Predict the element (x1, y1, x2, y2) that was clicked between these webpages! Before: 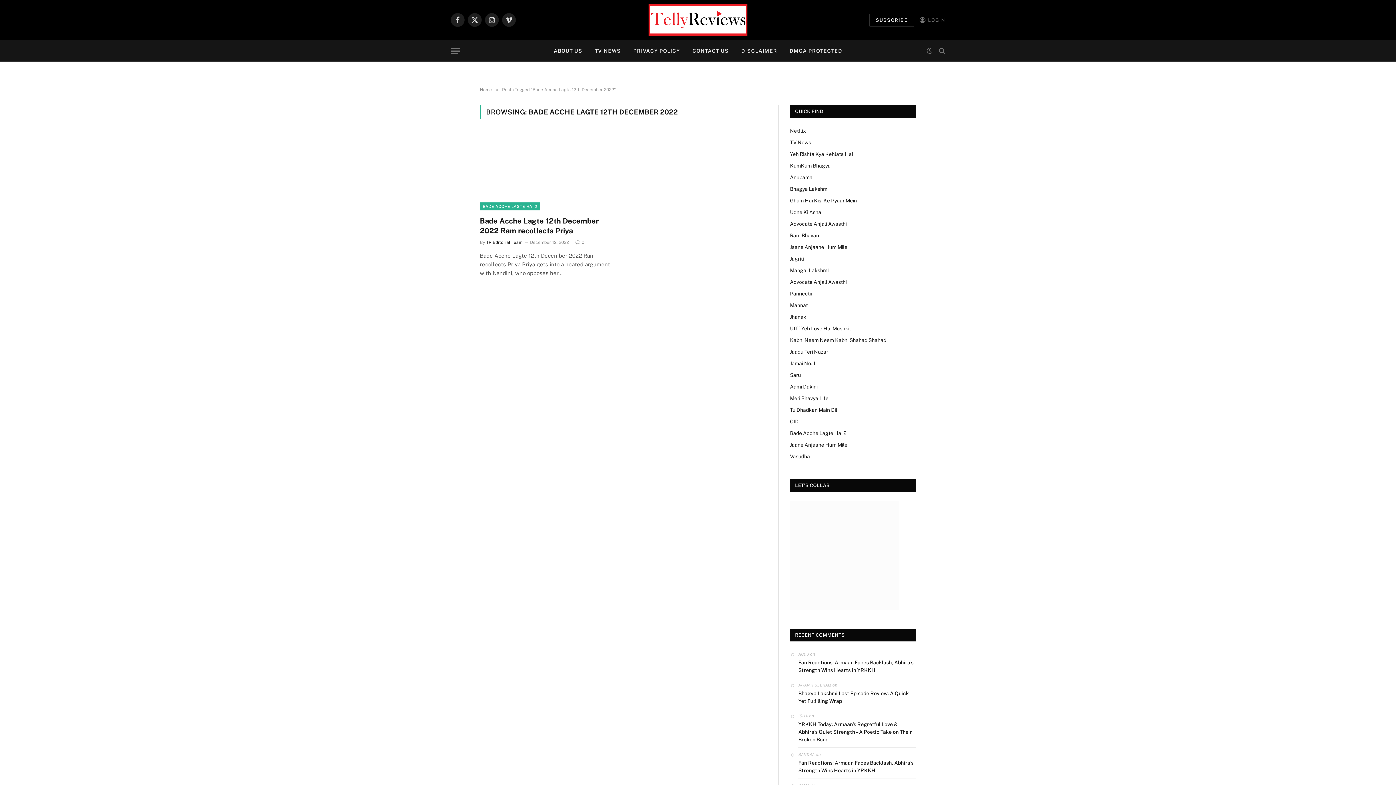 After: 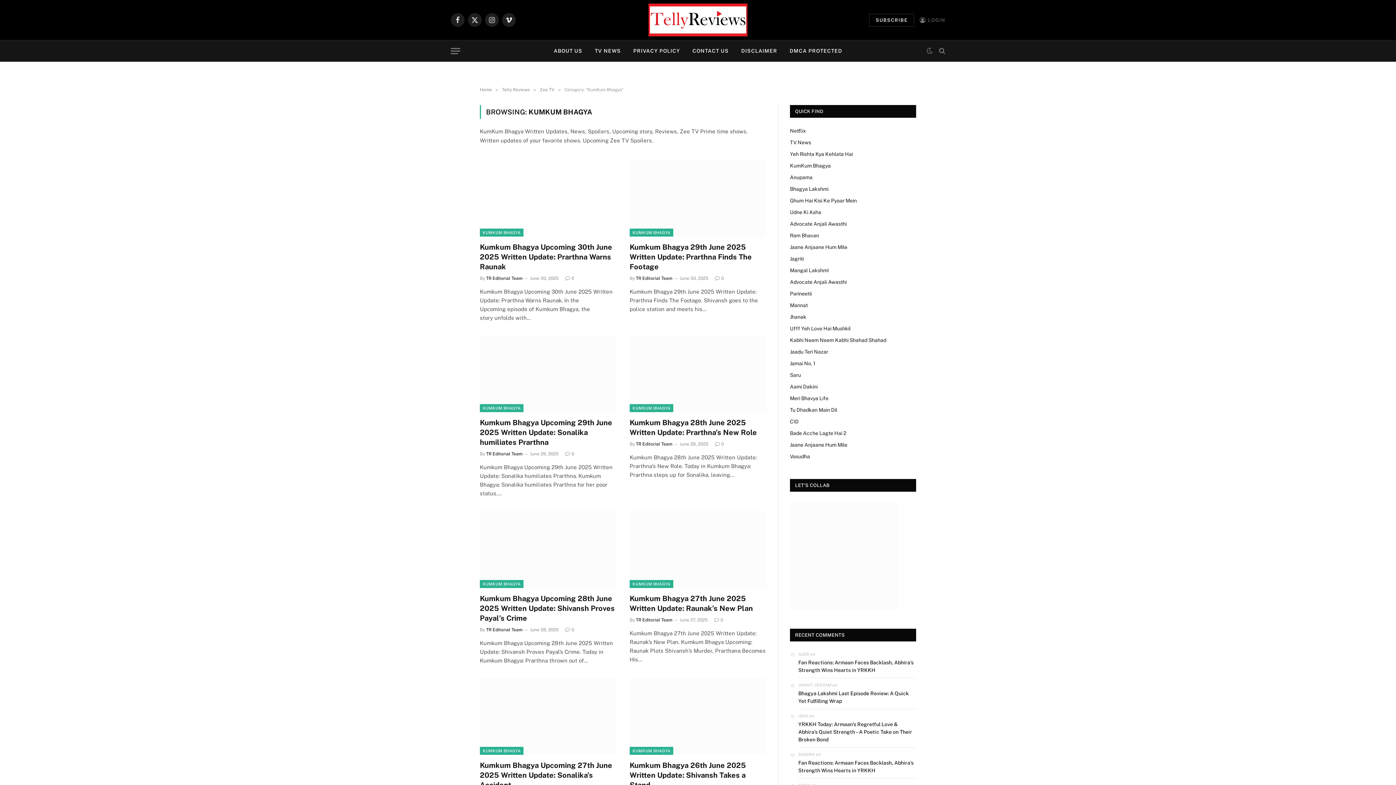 Action: label: KumKum Bhagya bbox: (790, 162, 830, 168)